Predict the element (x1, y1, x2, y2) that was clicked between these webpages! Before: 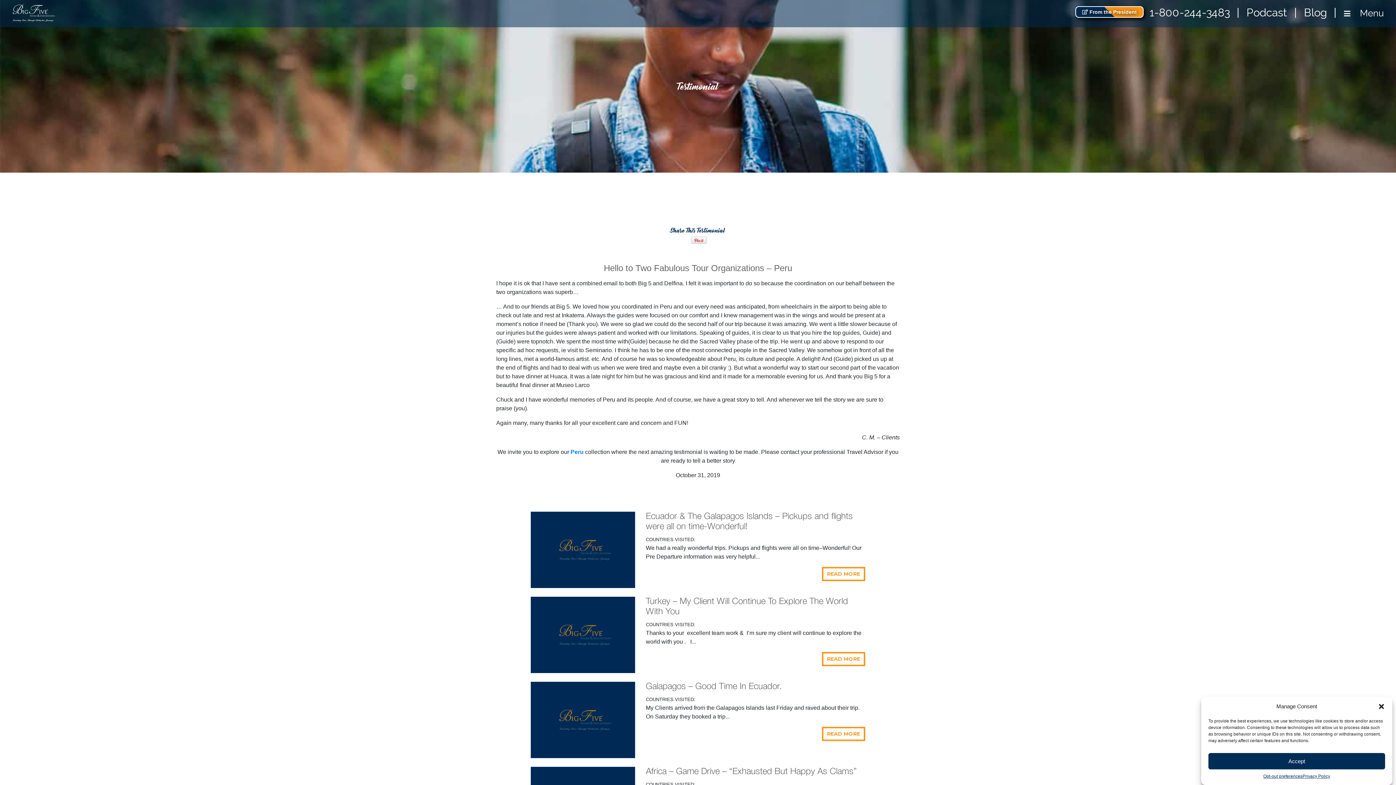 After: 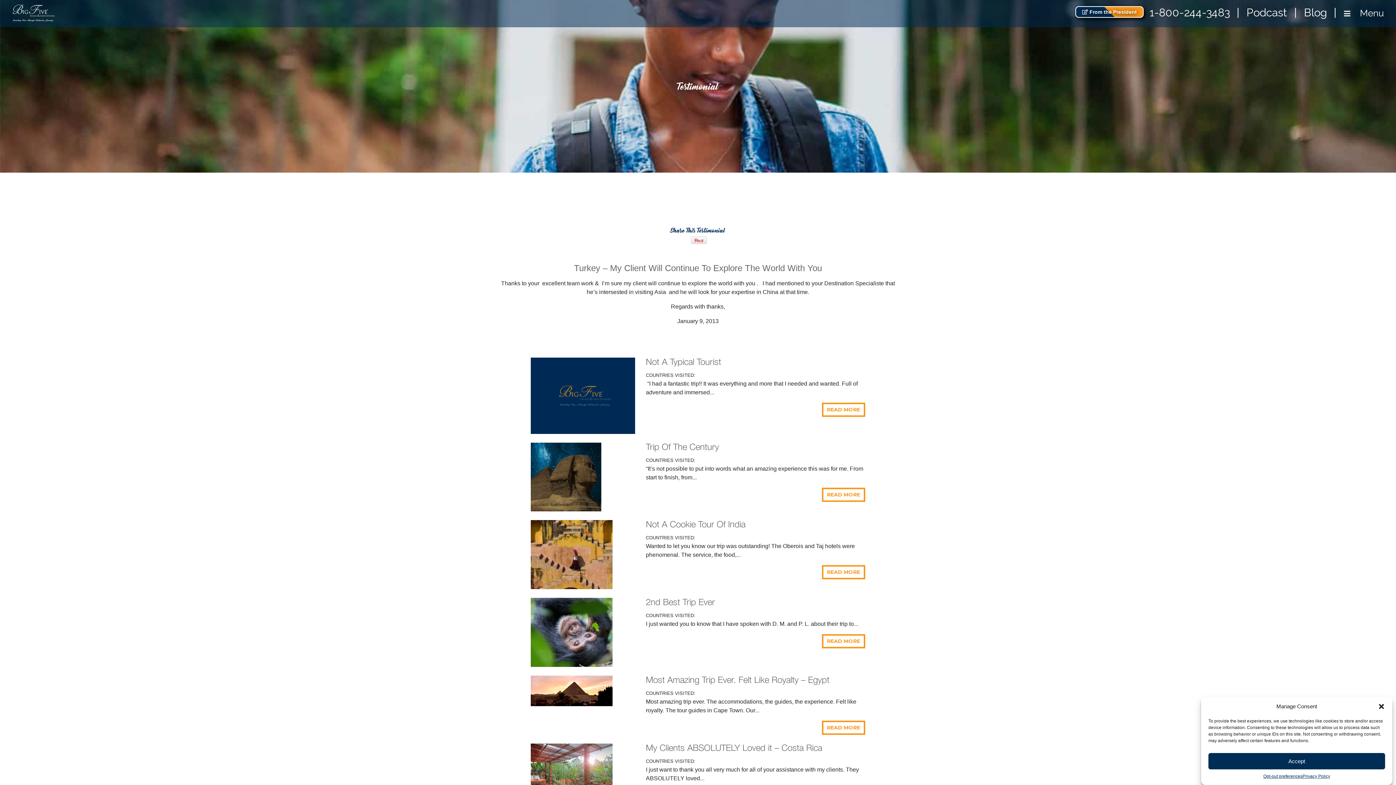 Action: bbox: (822, 652, 865, 666) label: READ MORE